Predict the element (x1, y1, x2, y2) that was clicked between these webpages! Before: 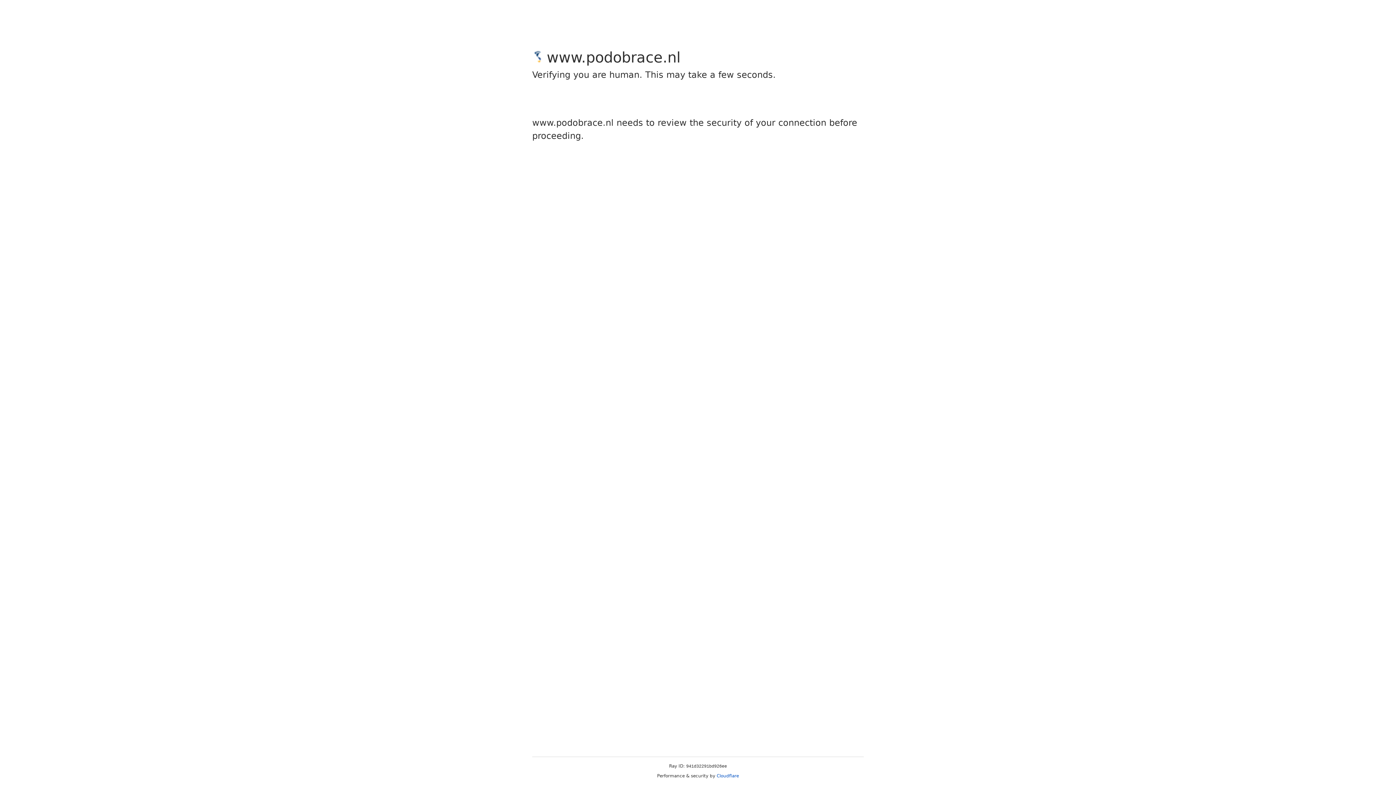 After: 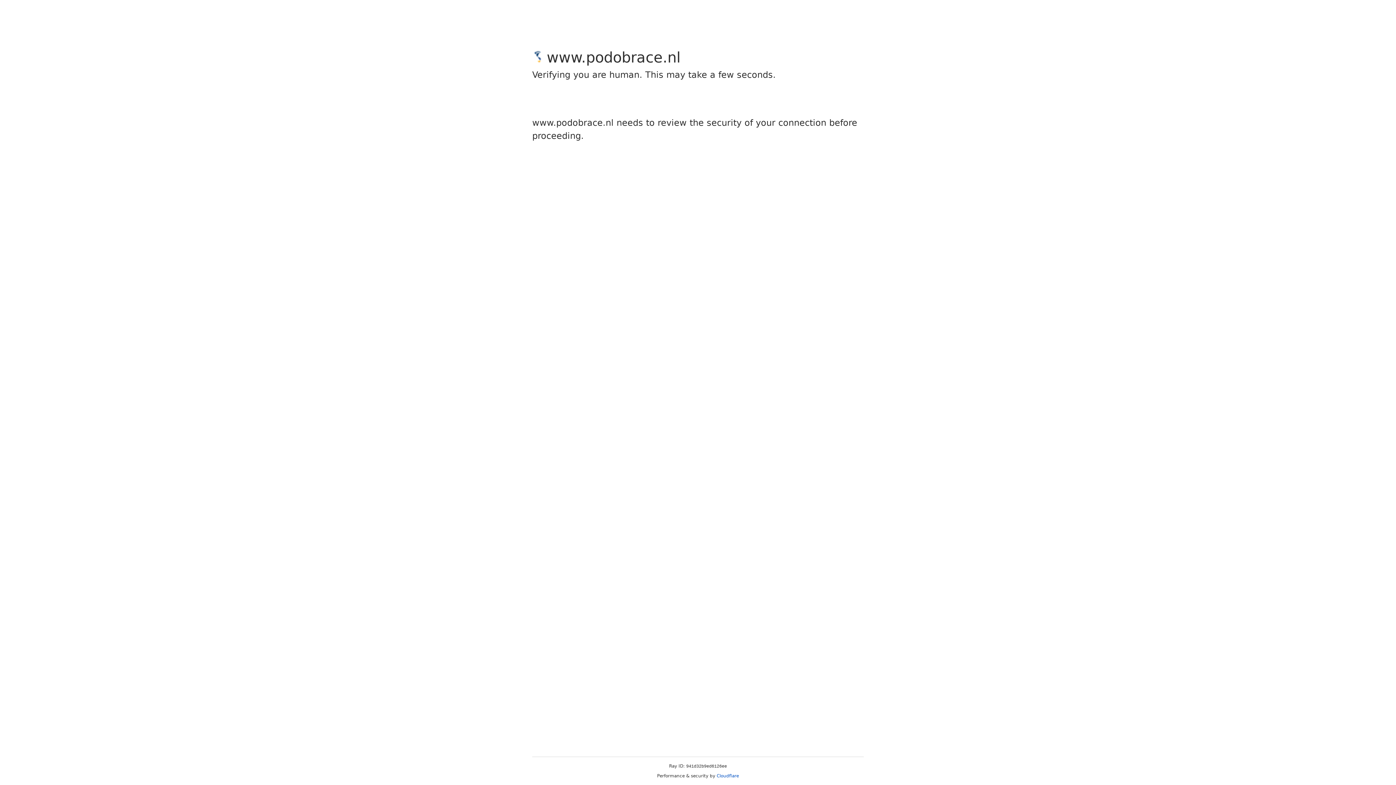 Action: label: Cloudflare bbox: (716, 773, 739, 778)